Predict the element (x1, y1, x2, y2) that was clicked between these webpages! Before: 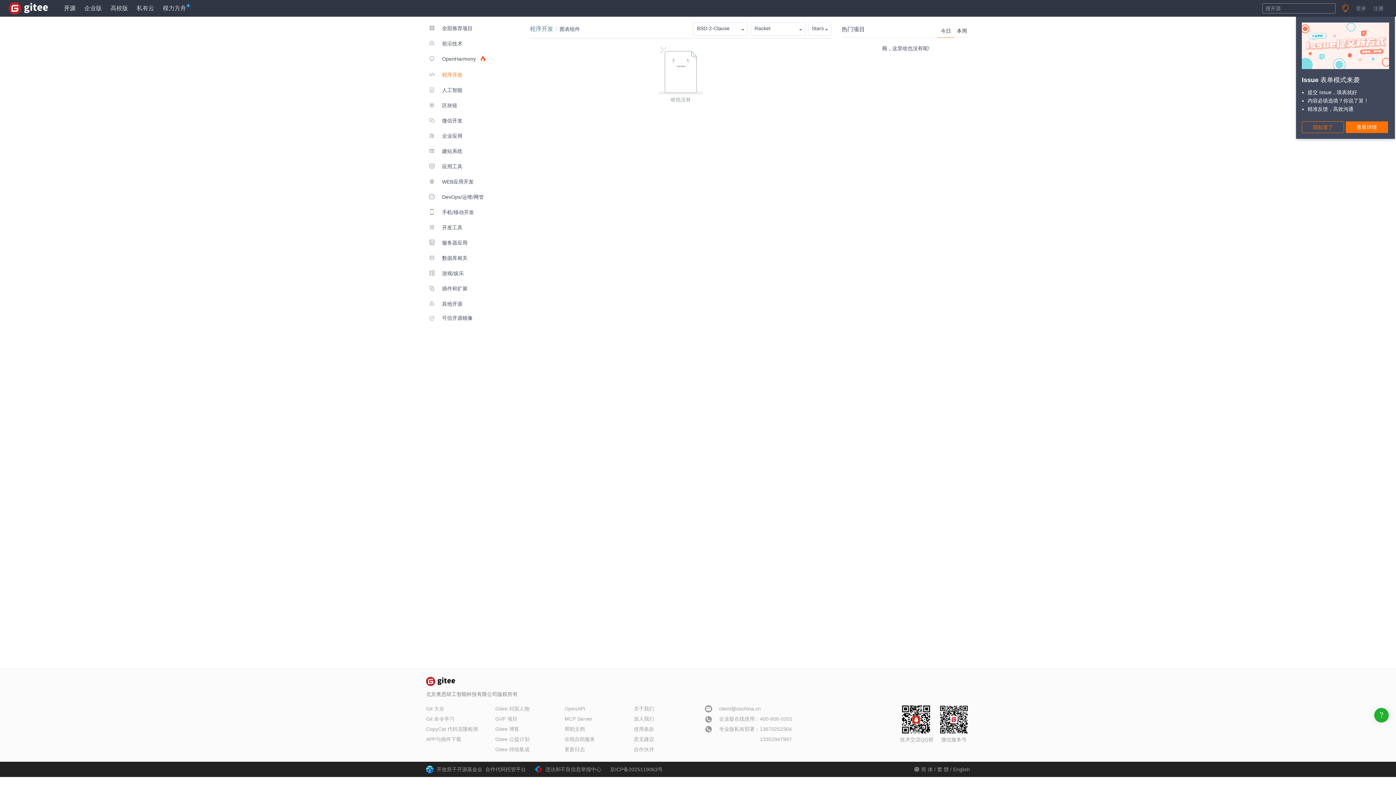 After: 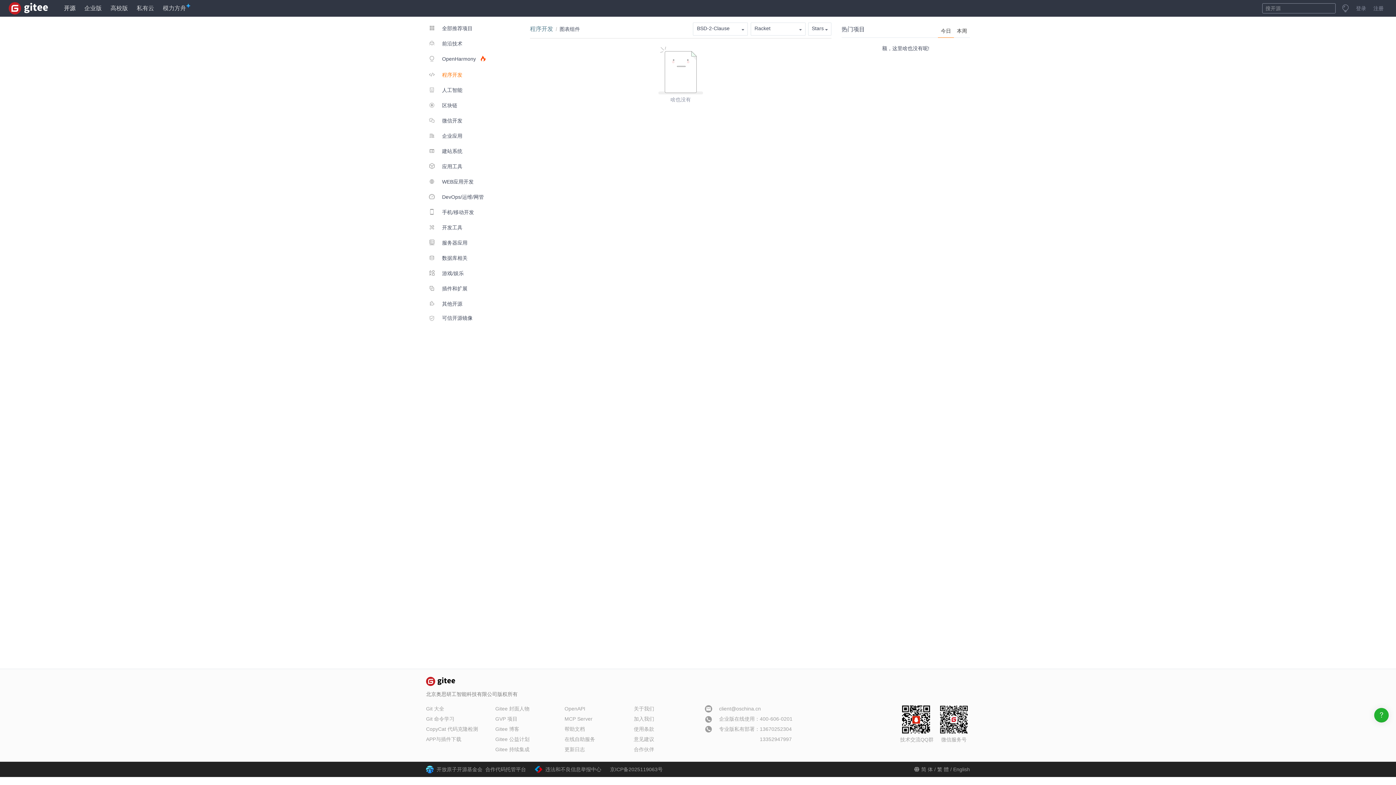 Action: bbox: (1302, 121, 1344, 133) label: 我知道了